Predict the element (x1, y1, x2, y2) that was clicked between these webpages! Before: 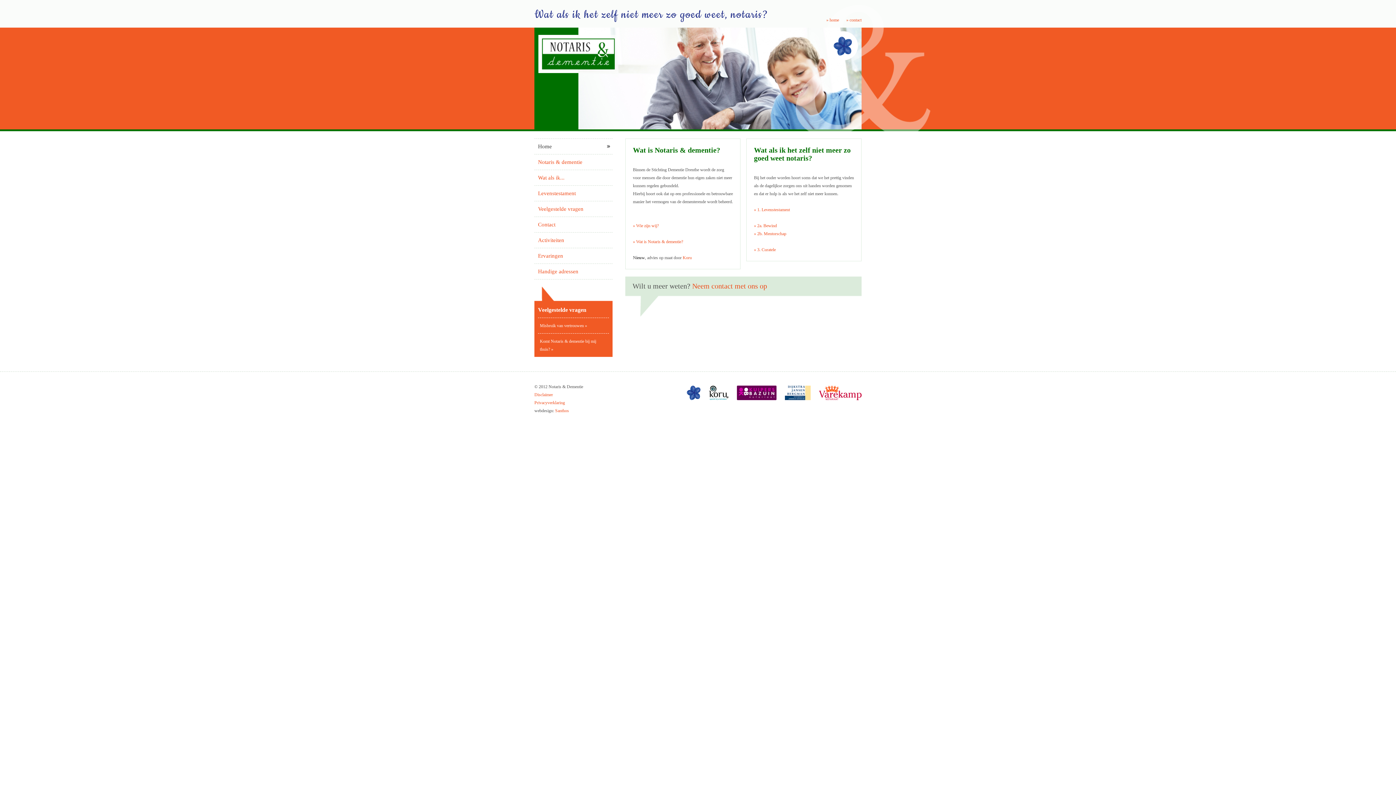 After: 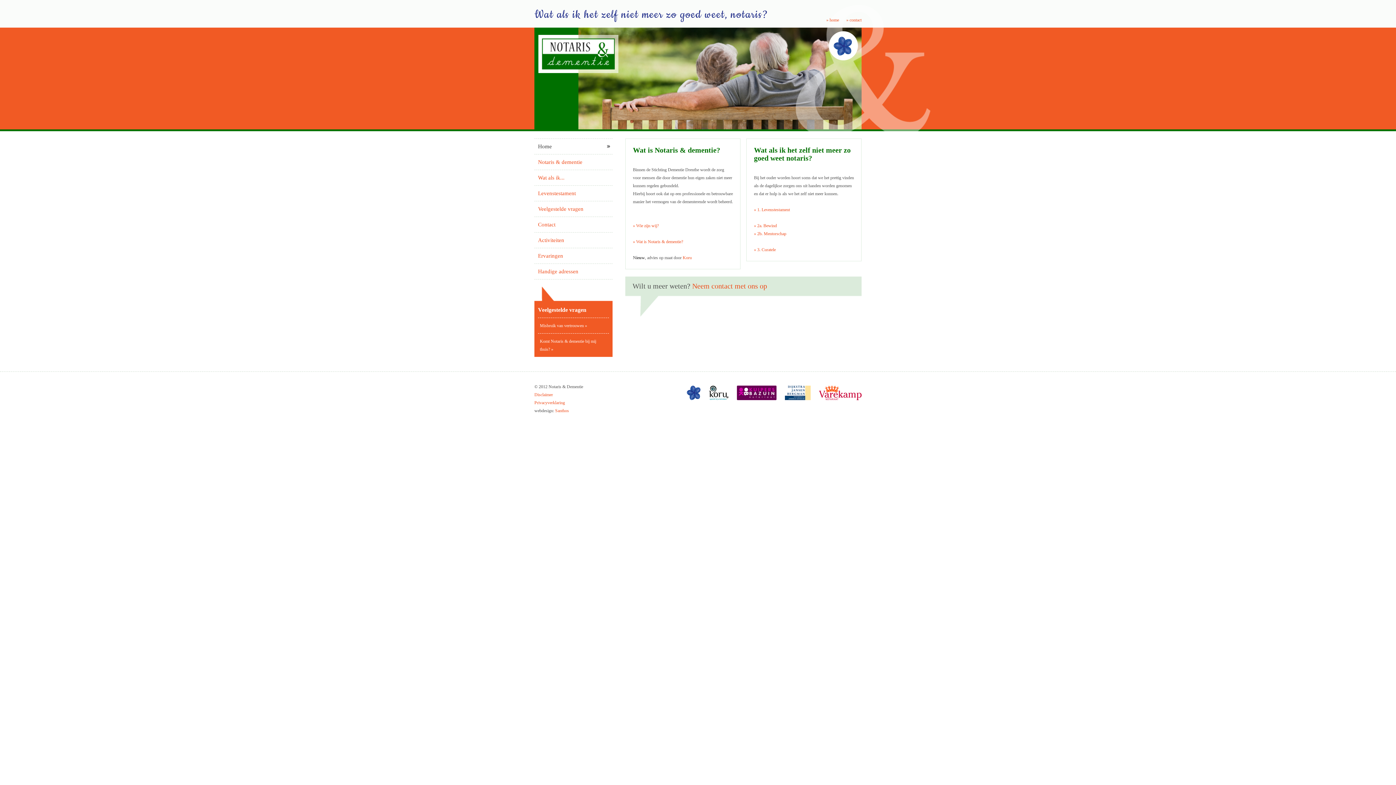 Action: bbox: (833, 43, 853, 48)